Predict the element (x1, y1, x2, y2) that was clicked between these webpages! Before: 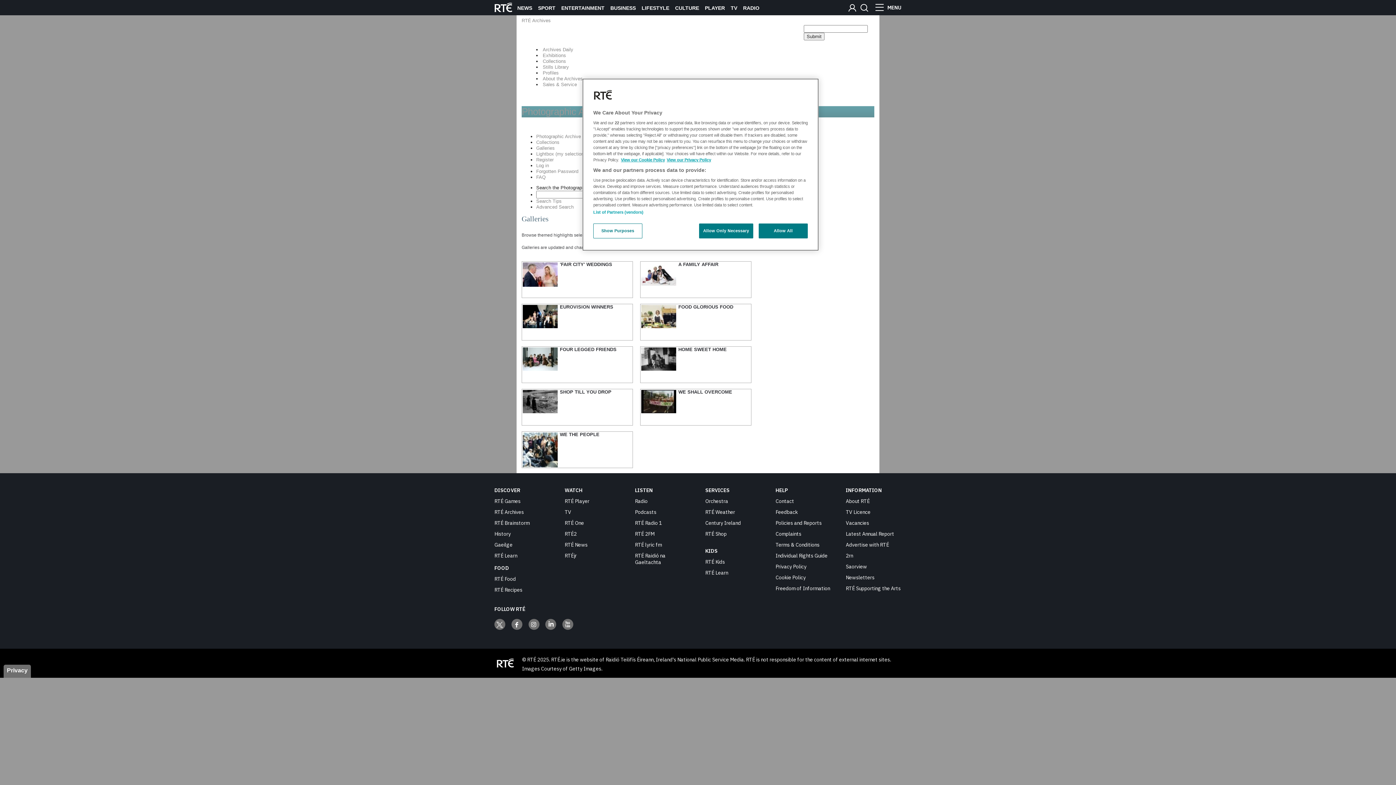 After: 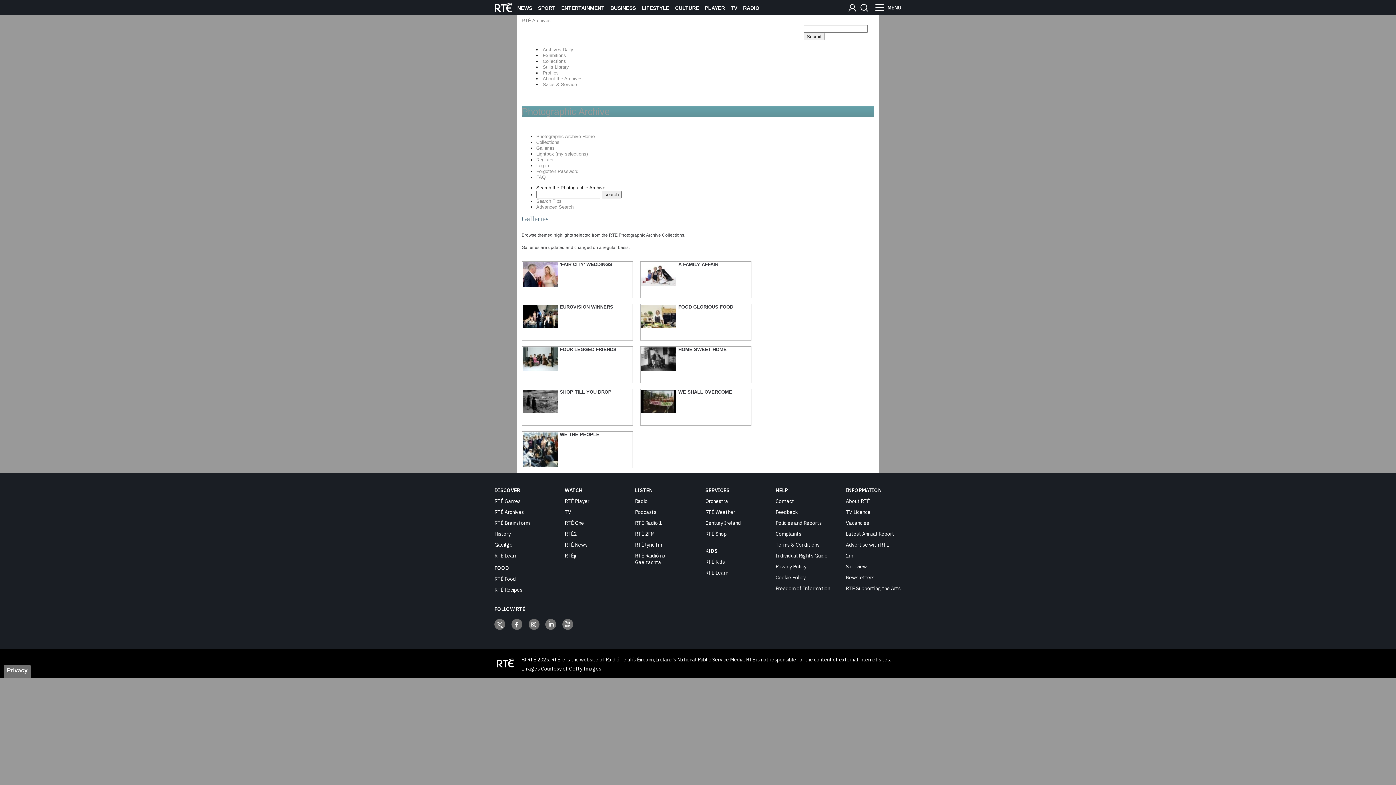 Action: bbox: (699, 223, 753, 238) label: Allow Only Necessary